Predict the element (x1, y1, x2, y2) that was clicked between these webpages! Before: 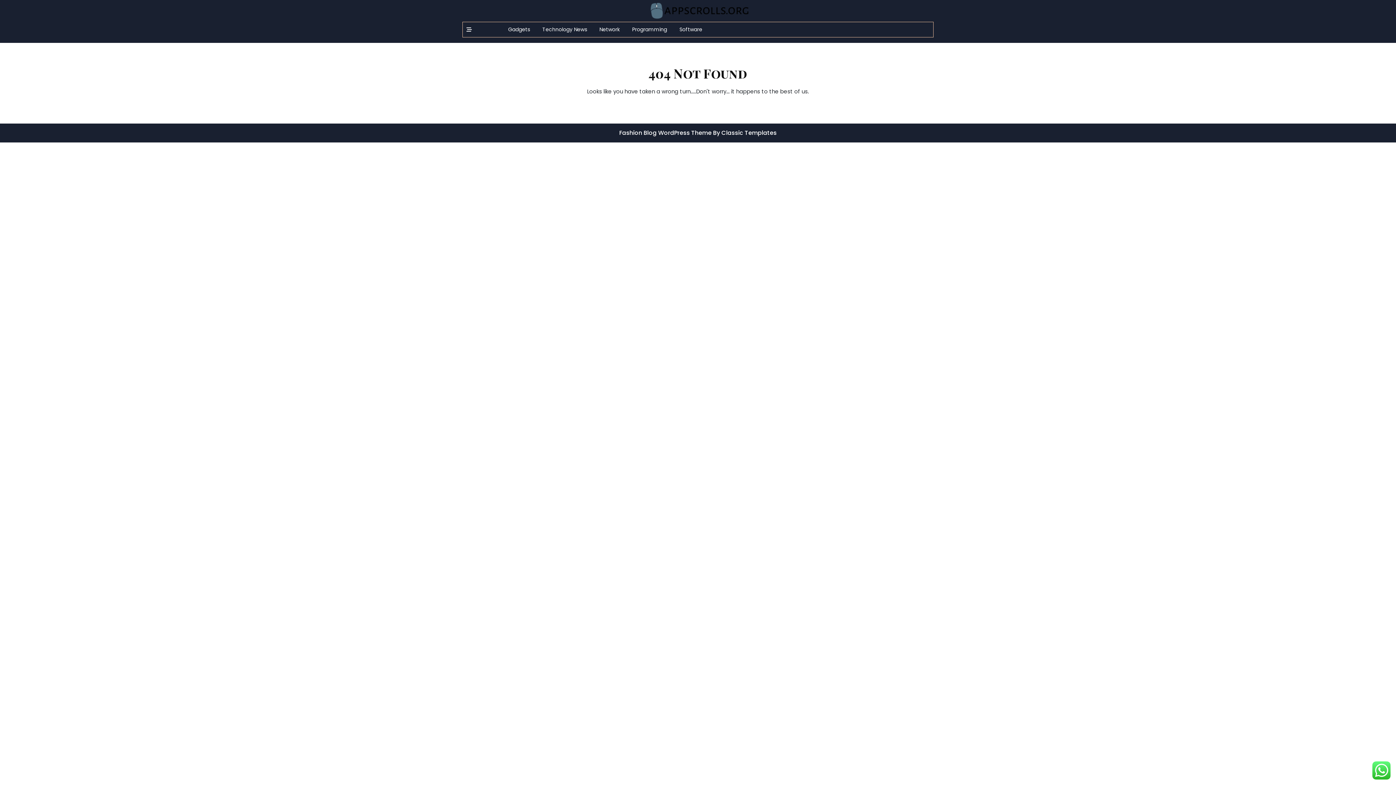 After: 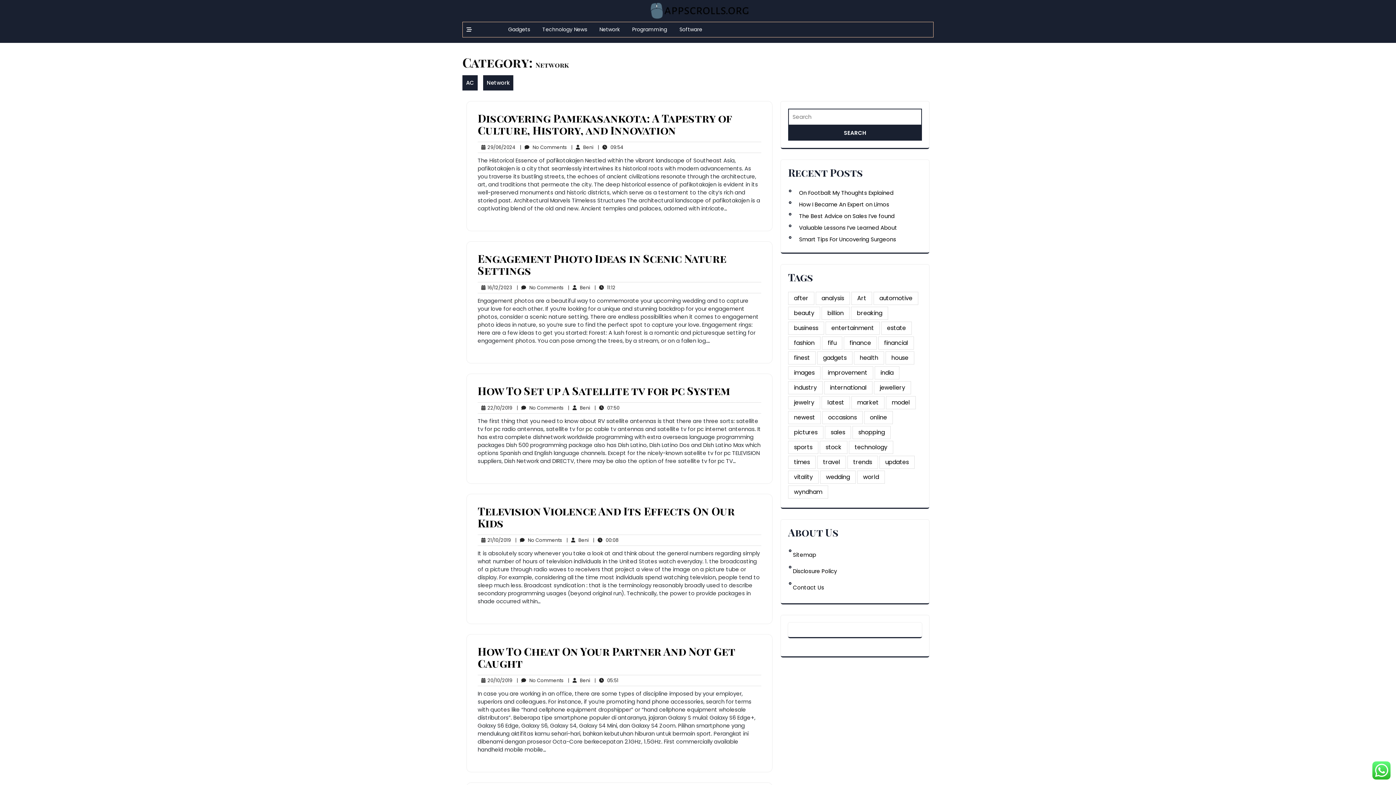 Action: bbox: (594, 22, 625, 37) label: Network